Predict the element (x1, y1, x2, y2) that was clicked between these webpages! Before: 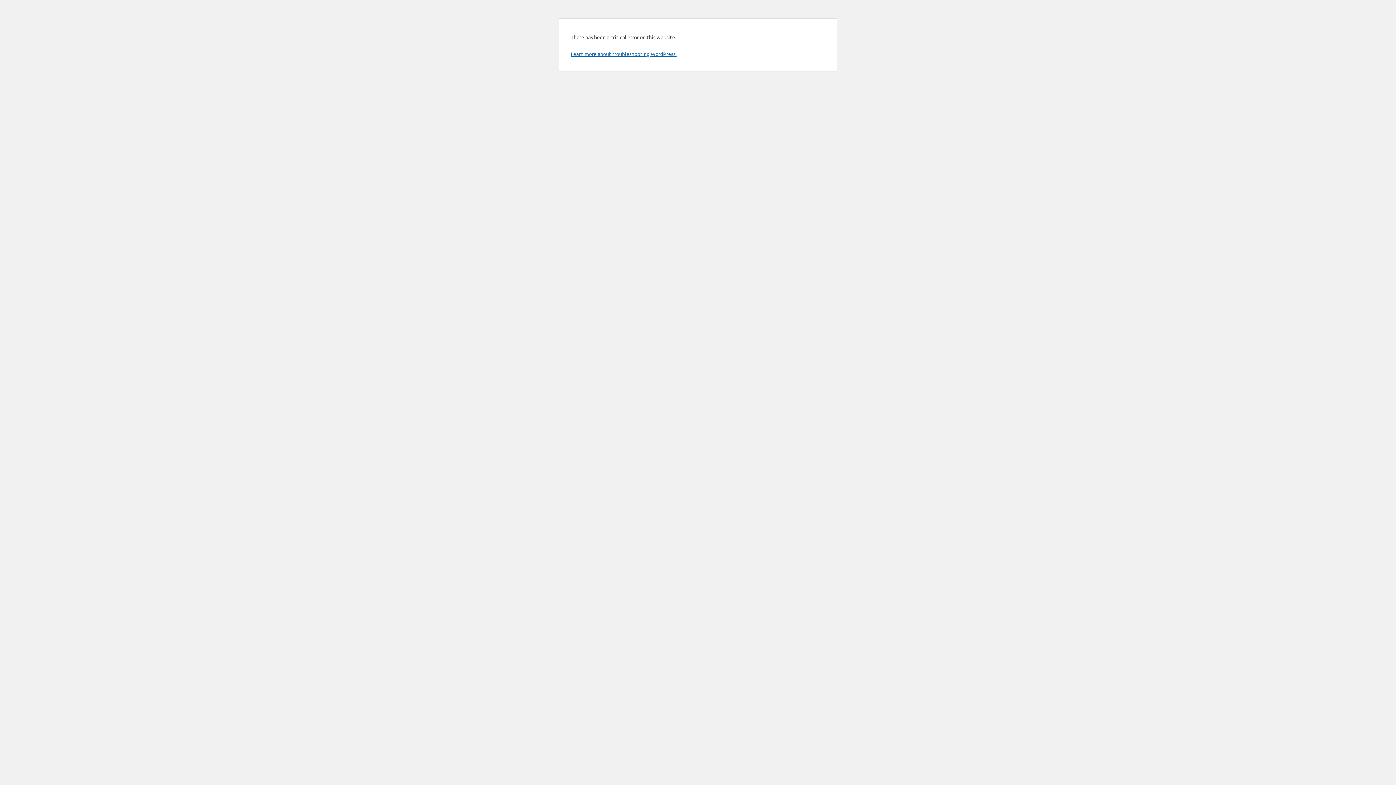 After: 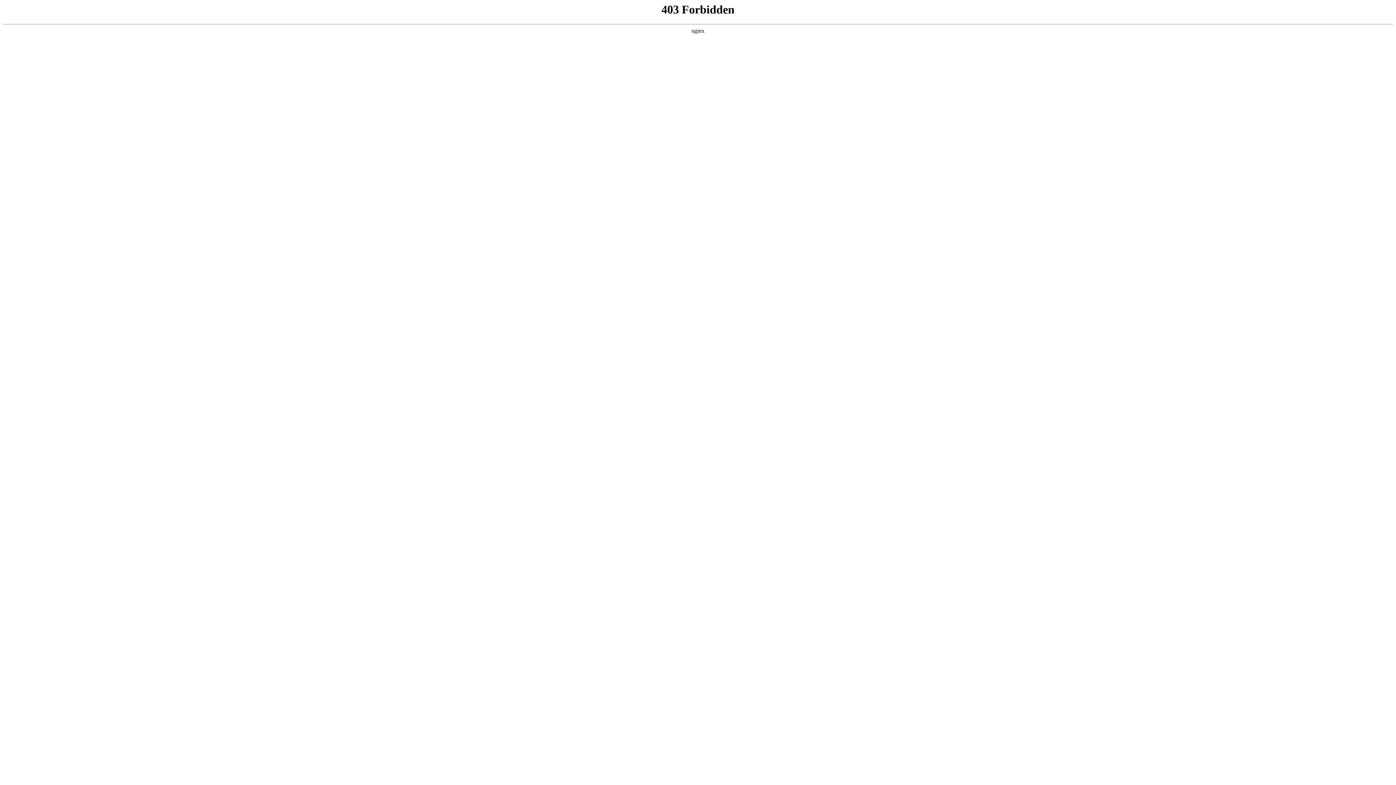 Action: bbox: (570, 50, 676, 57) label: Learn more about troubleshooting WordPress.